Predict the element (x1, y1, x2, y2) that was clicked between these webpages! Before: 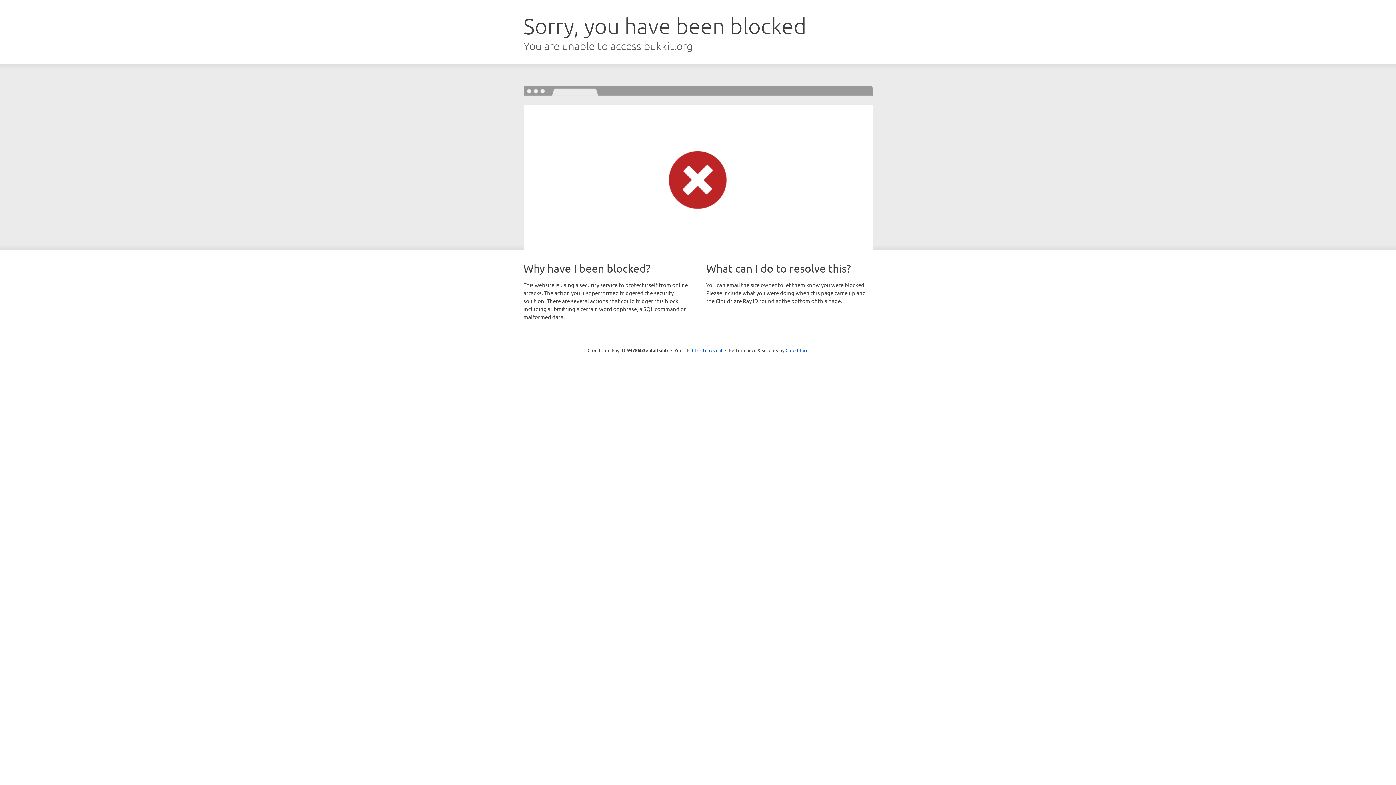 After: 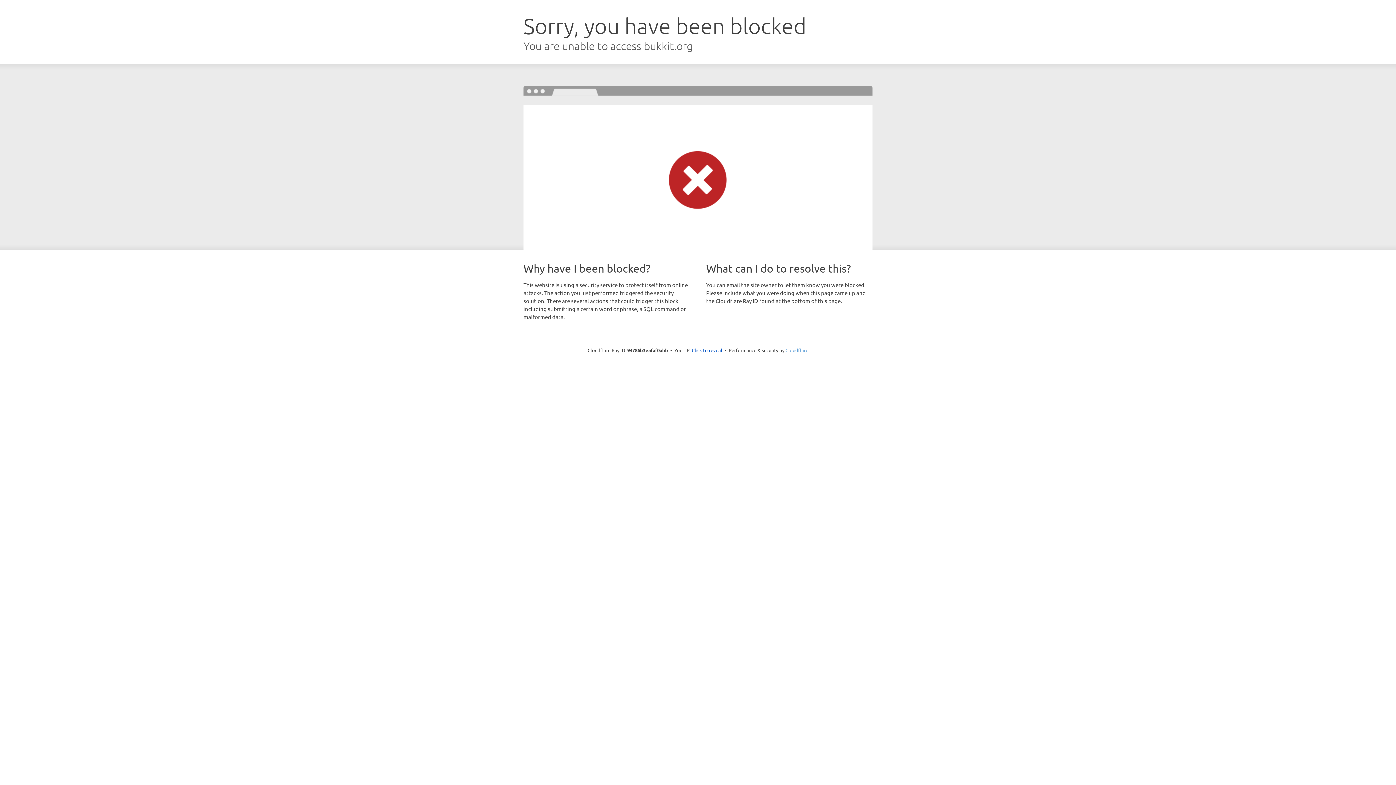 Action: bbox: (785, 347, 808, 353) label: Cloudflare